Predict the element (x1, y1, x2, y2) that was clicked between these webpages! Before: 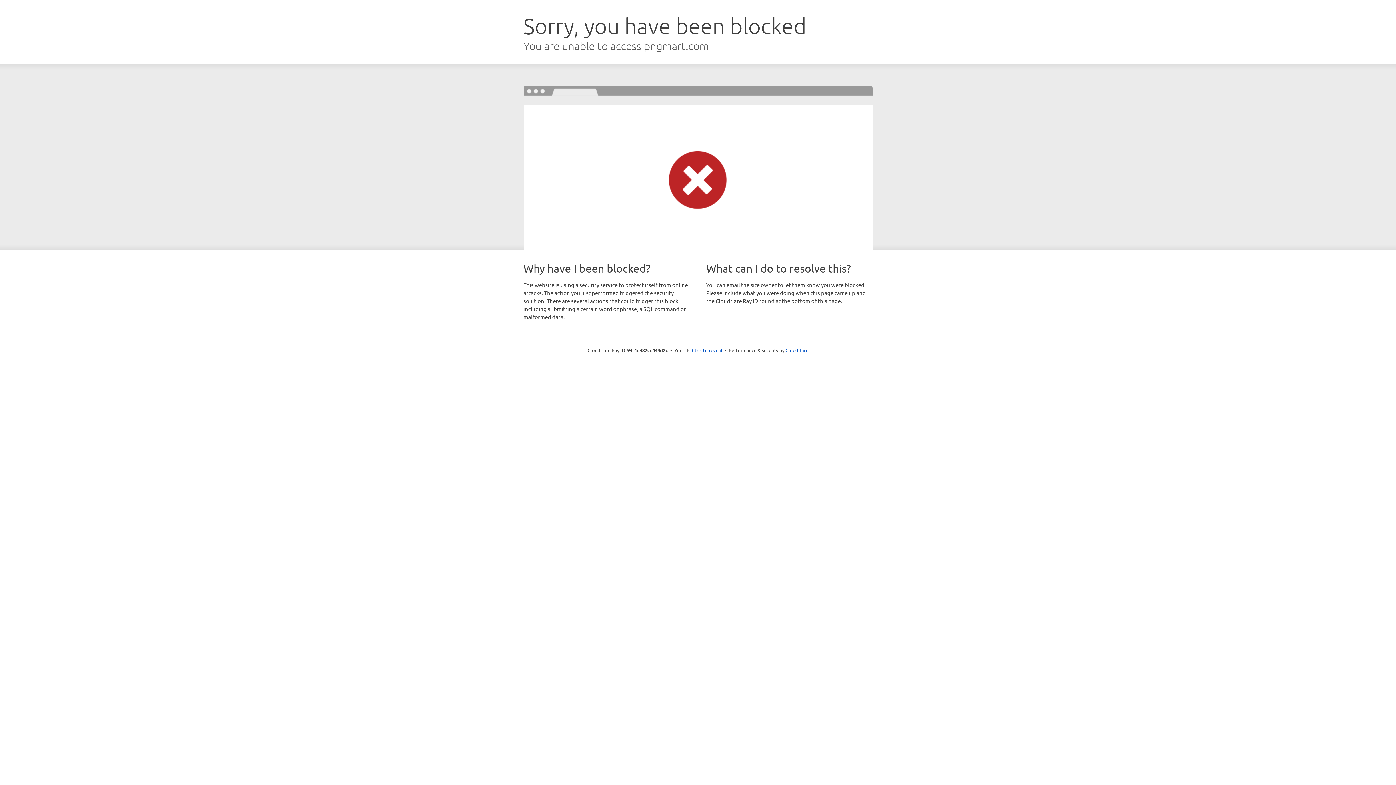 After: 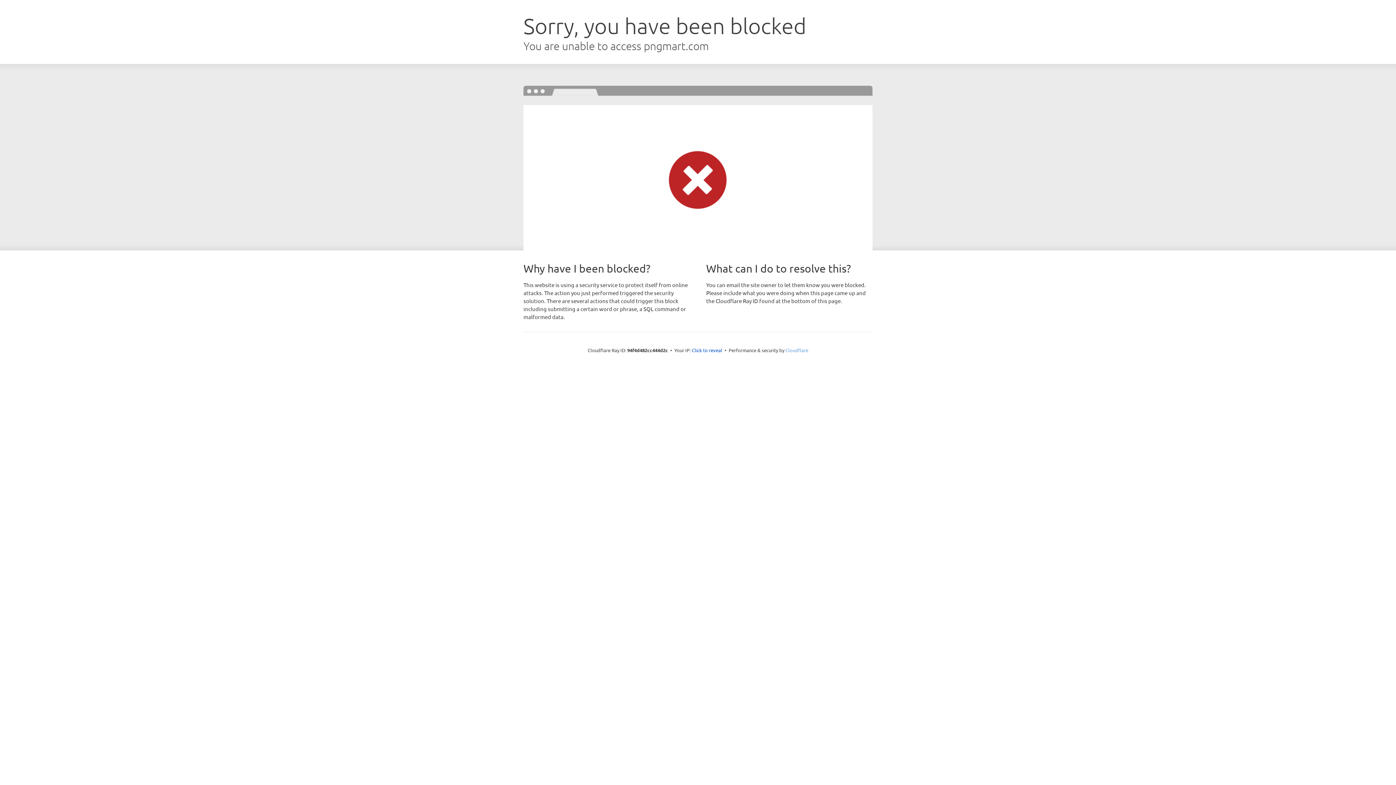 Action: label: Cloudflare bbox: (785, 347, 808, 353)